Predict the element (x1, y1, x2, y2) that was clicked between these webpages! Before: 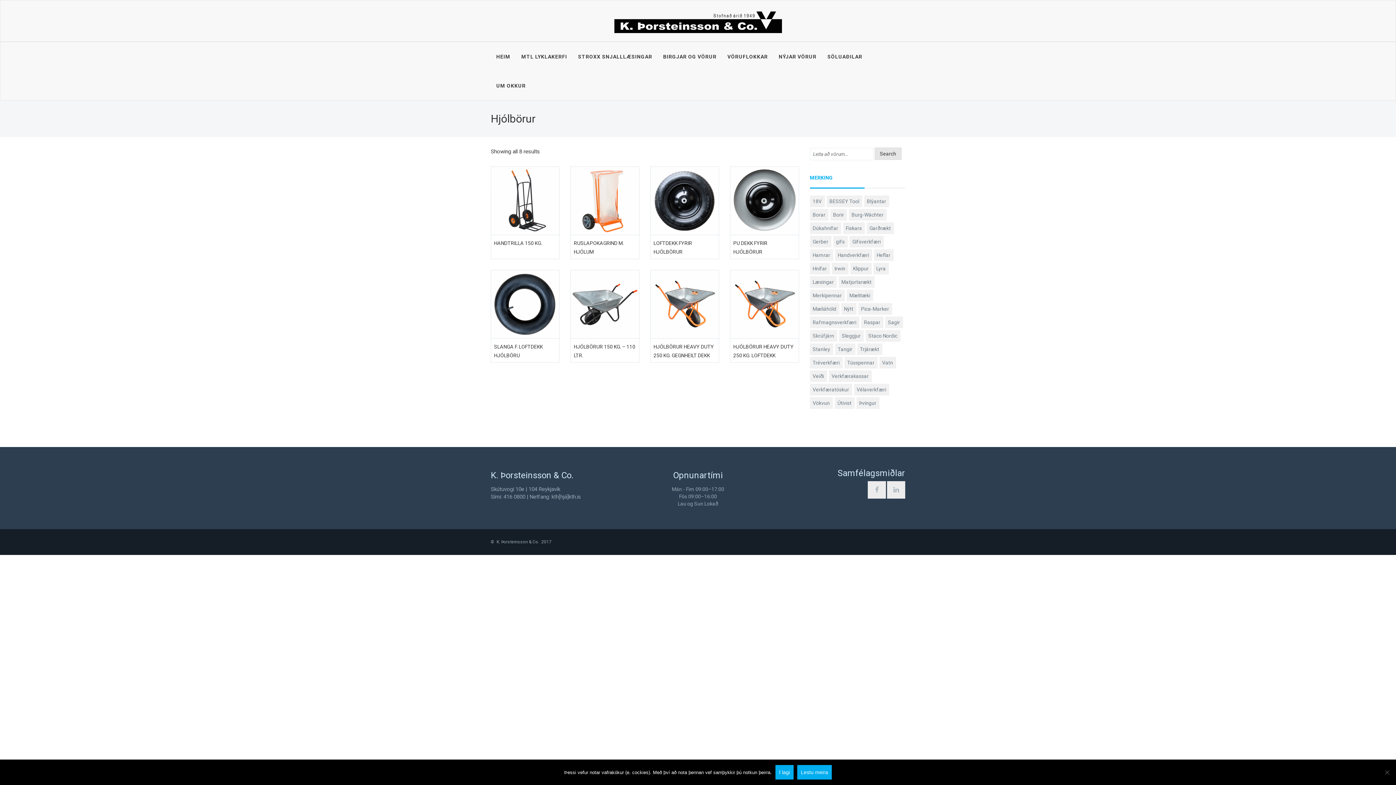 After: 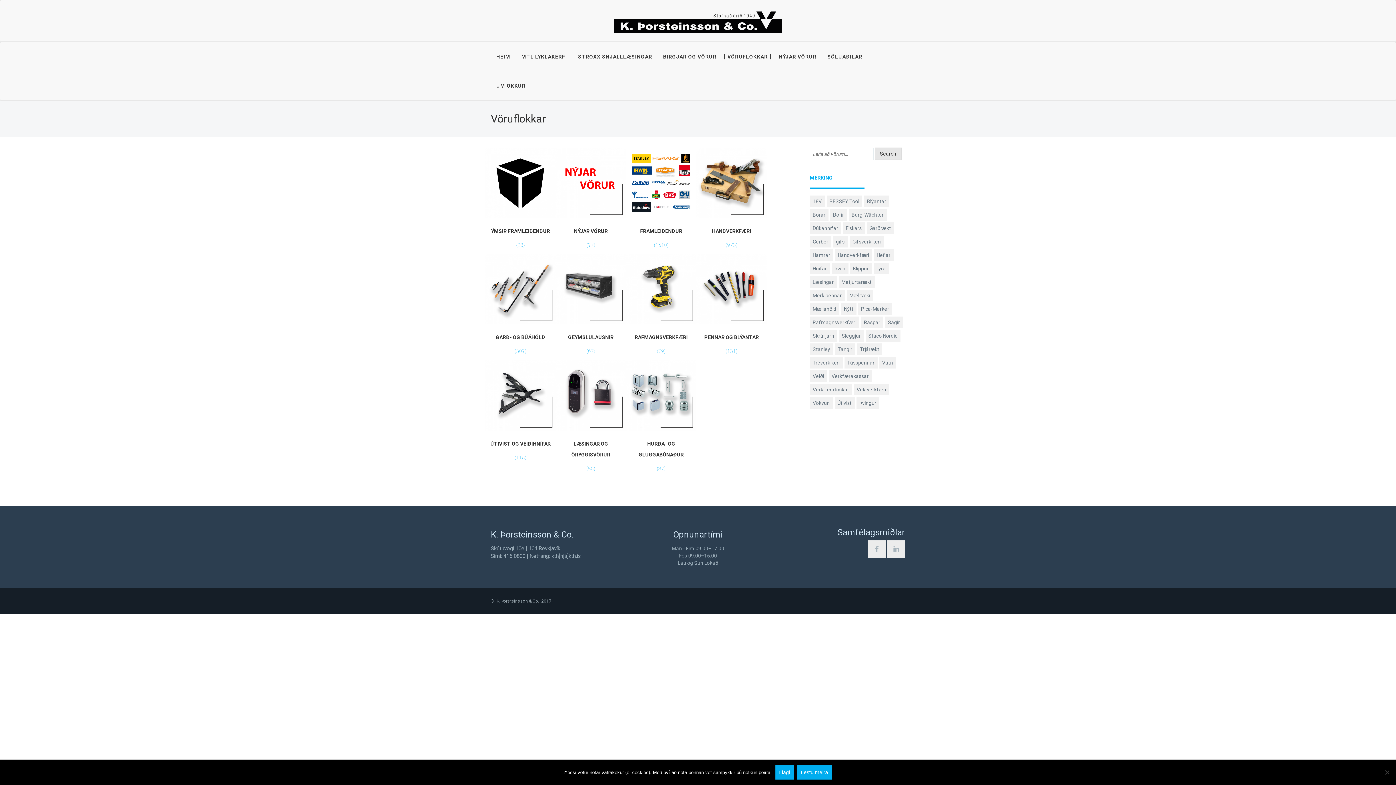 Action: bbox: (722, 42, 773, 71) label: VÖRUFLOKKAR